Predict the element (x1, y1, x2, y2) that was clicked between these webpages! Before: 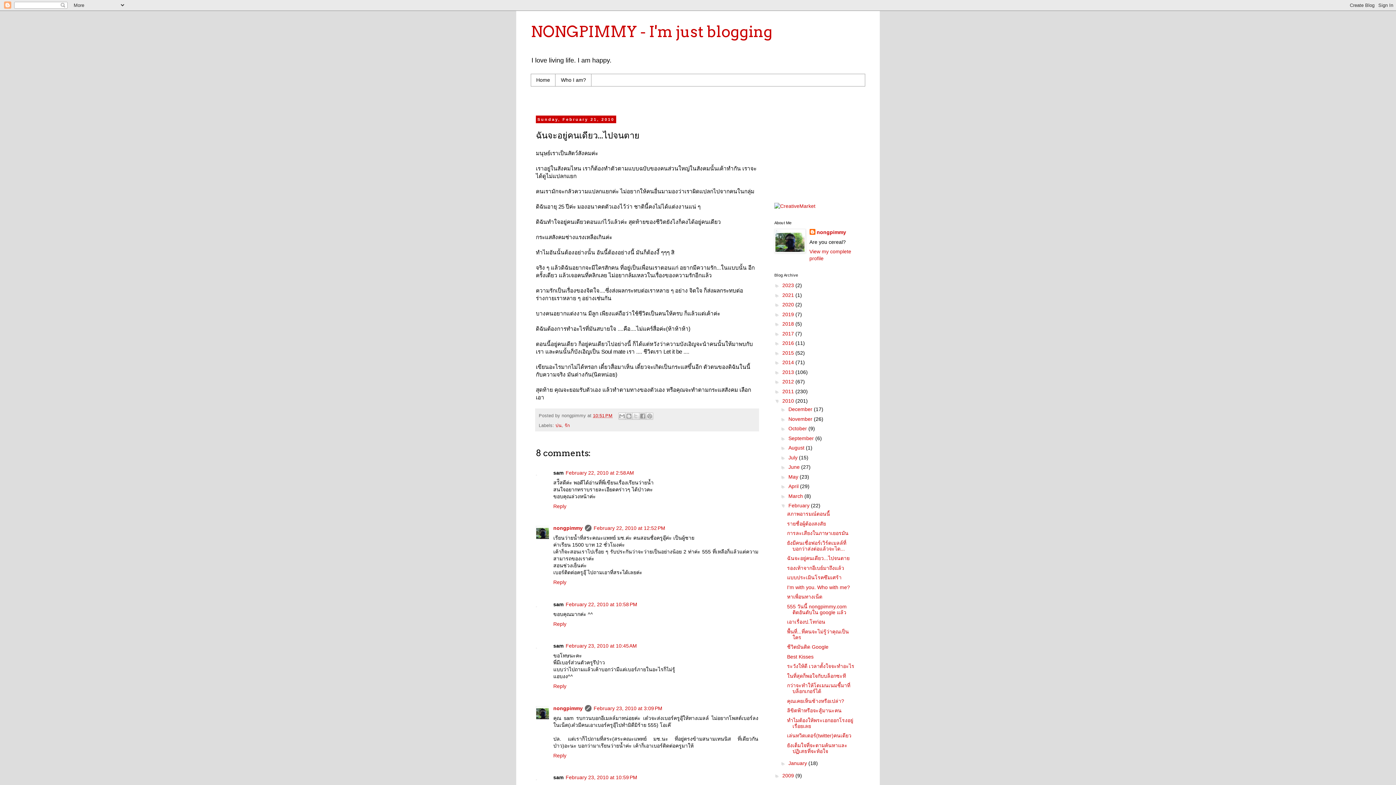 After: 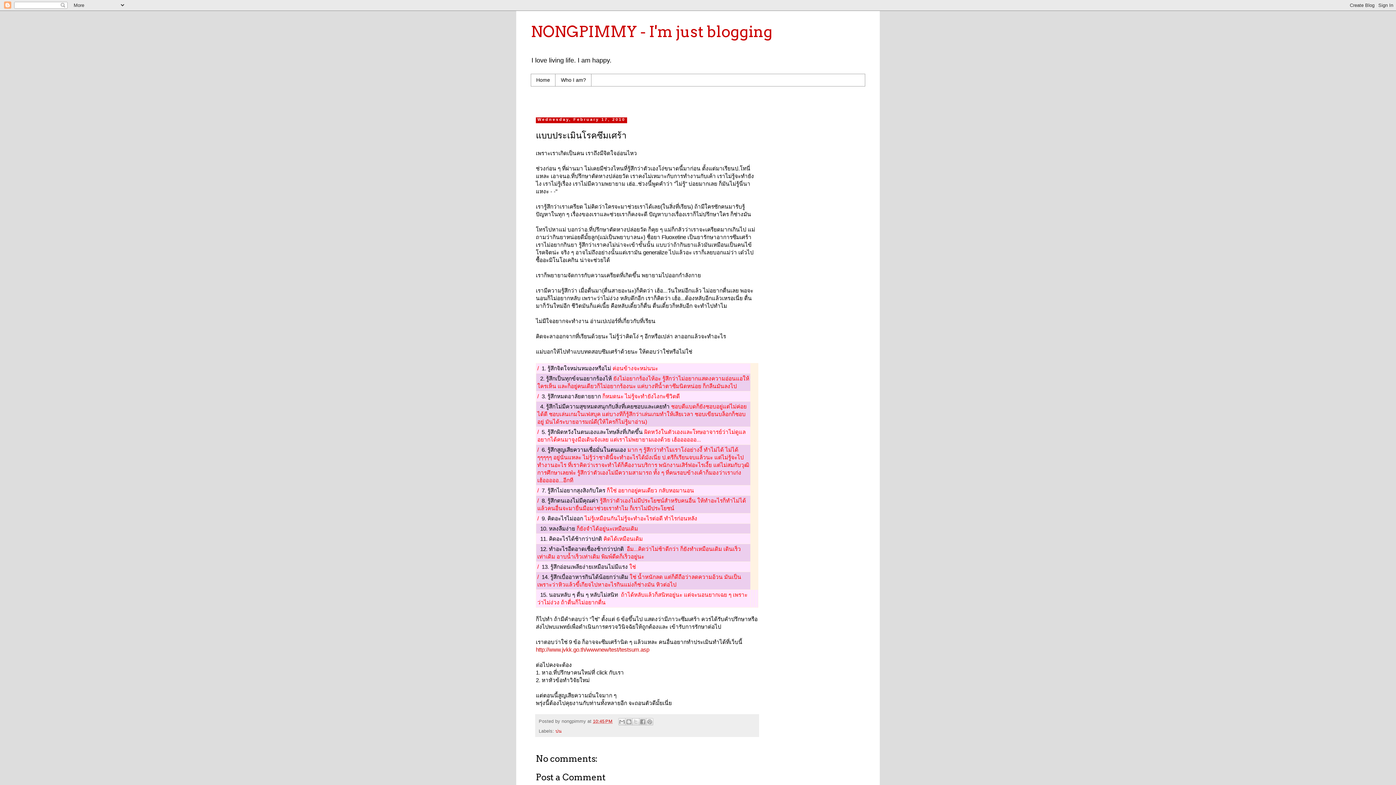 Action: bbox: (787, 575, 841, 580) label: แบบประเมินโรคซึมเศร้า